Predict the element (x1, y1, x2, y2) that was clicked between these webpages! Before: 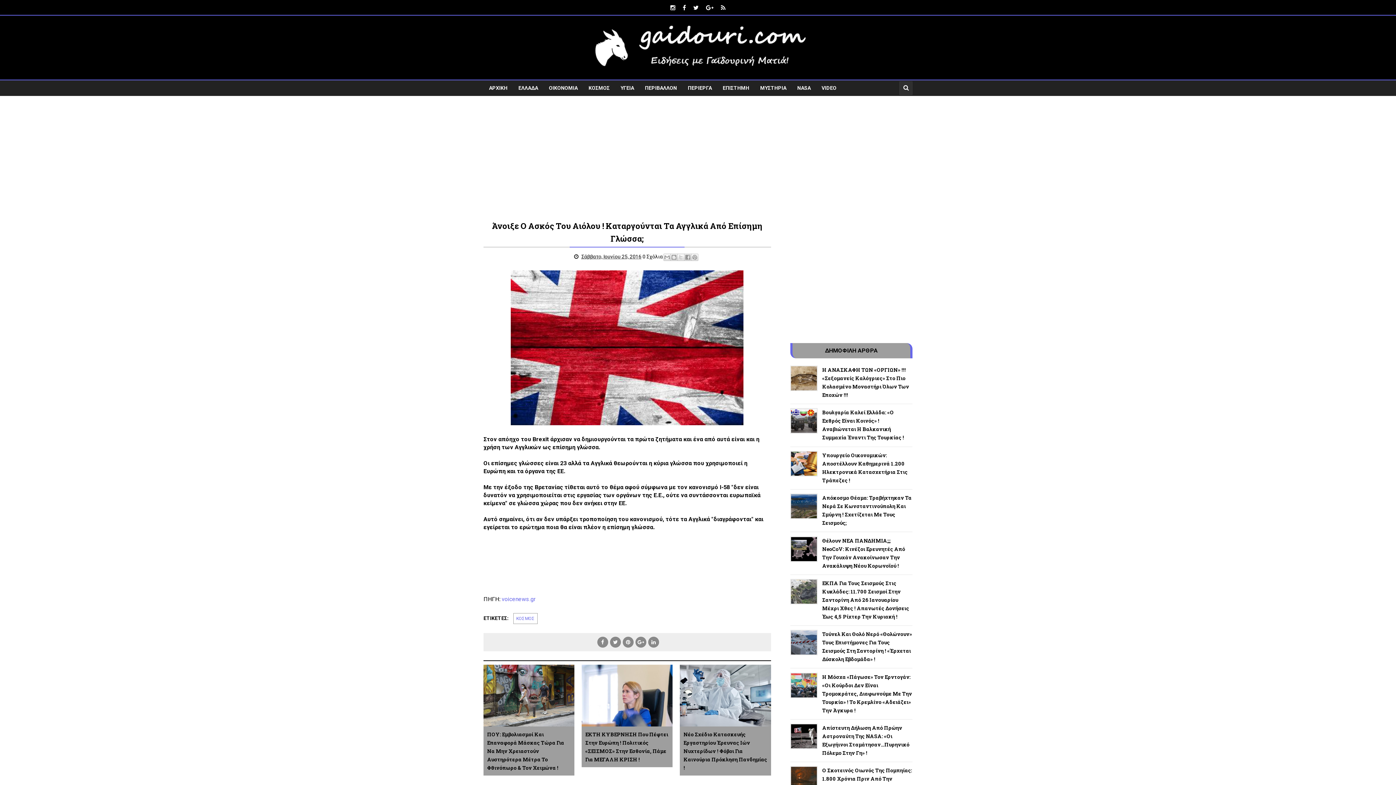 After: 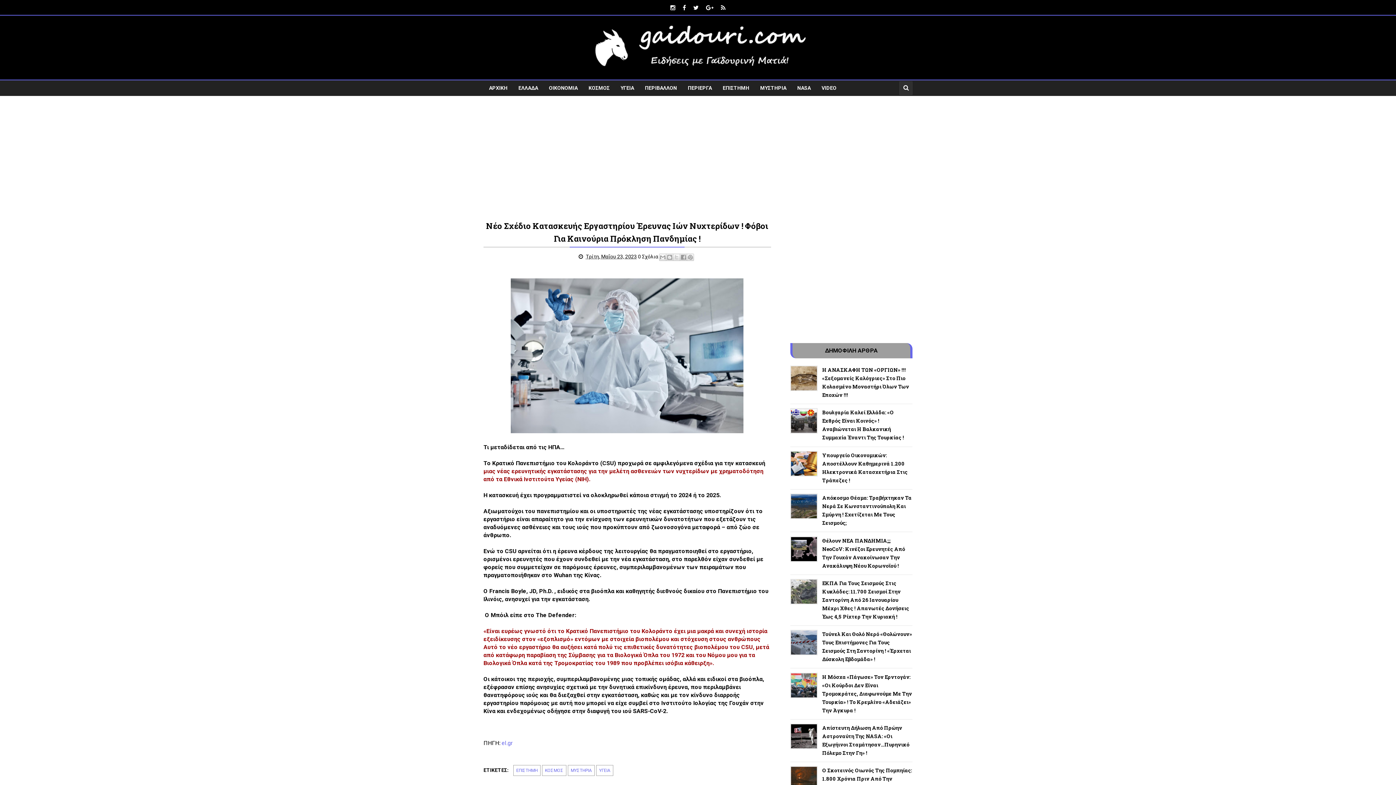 Action: label: Νέο Σχέδιο Κατασκευής Εργαστηρίου Έρευνας Ιών Νυχτερίδων ! Φόβοι Για Καινούρια Πρόκληση Πανδημίας ! bbox: (680, 726, 771, 776)